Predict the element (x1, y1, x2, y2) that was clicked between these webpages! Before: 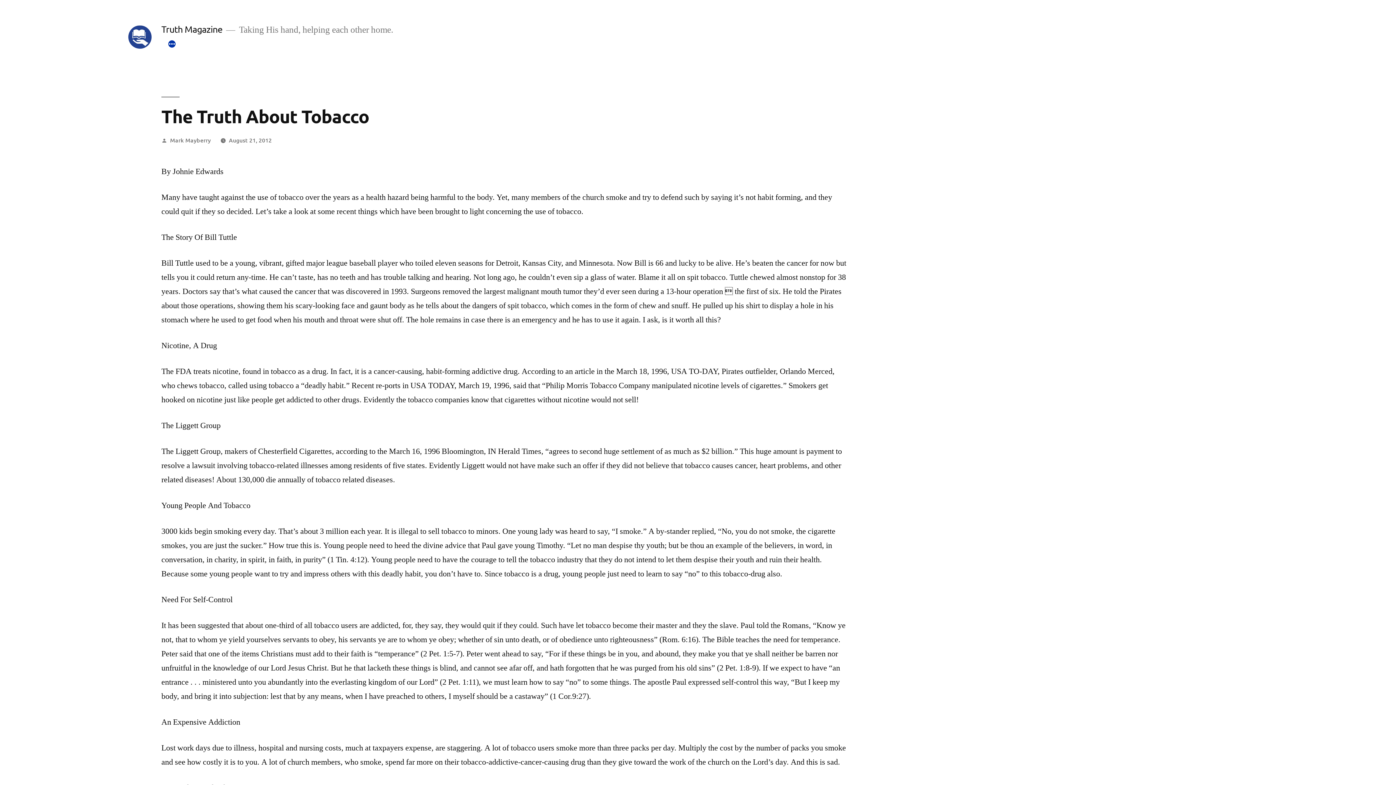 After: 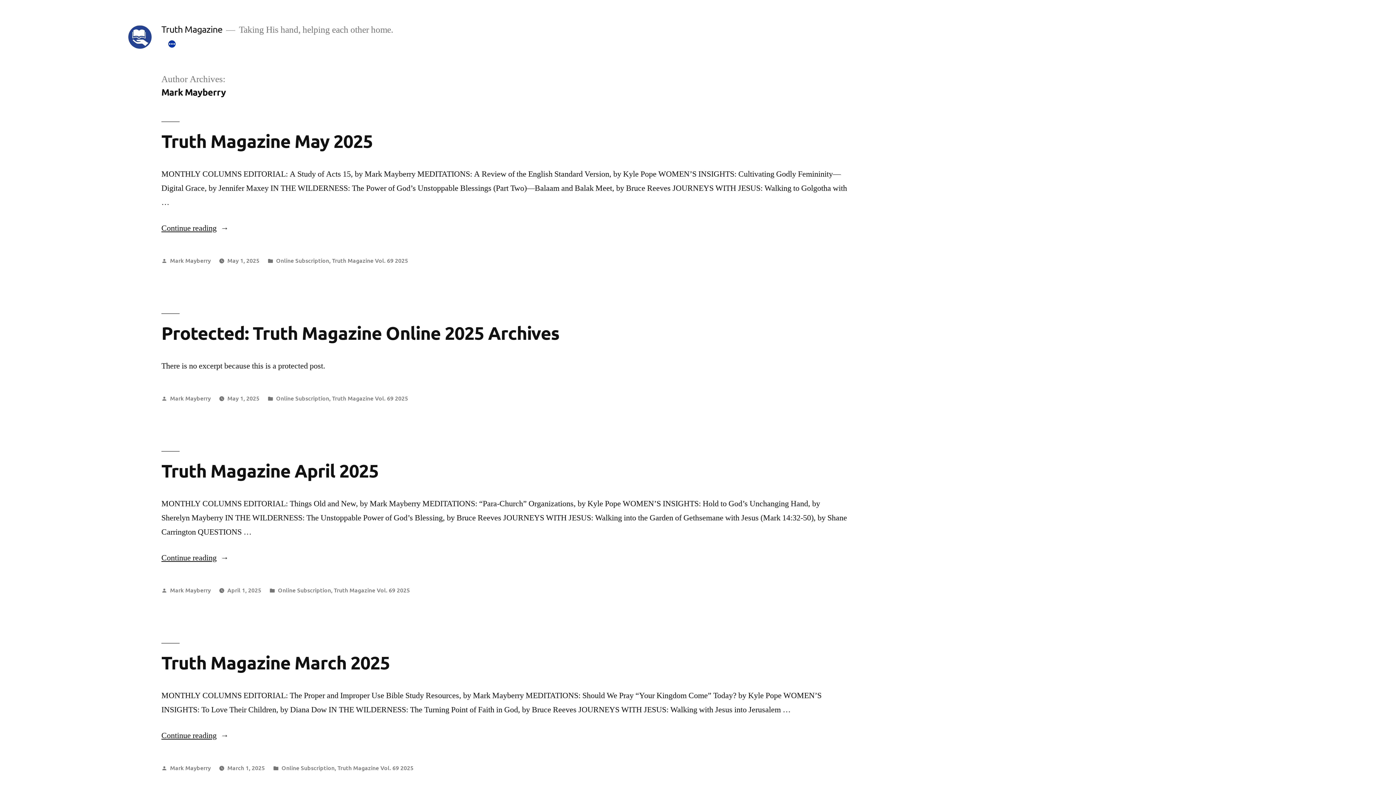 Action: label: Mark Mayberry bbox: (170, 135, 210, 143)